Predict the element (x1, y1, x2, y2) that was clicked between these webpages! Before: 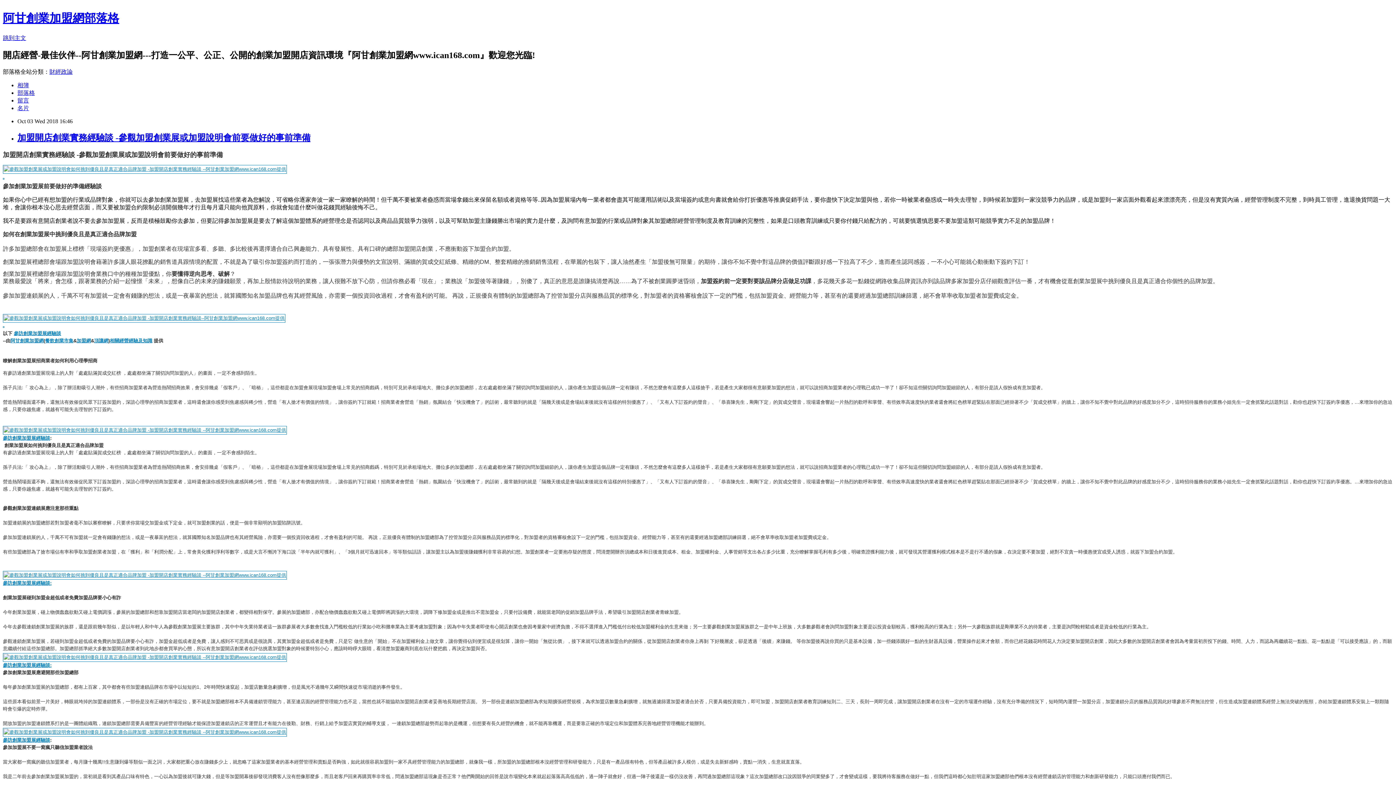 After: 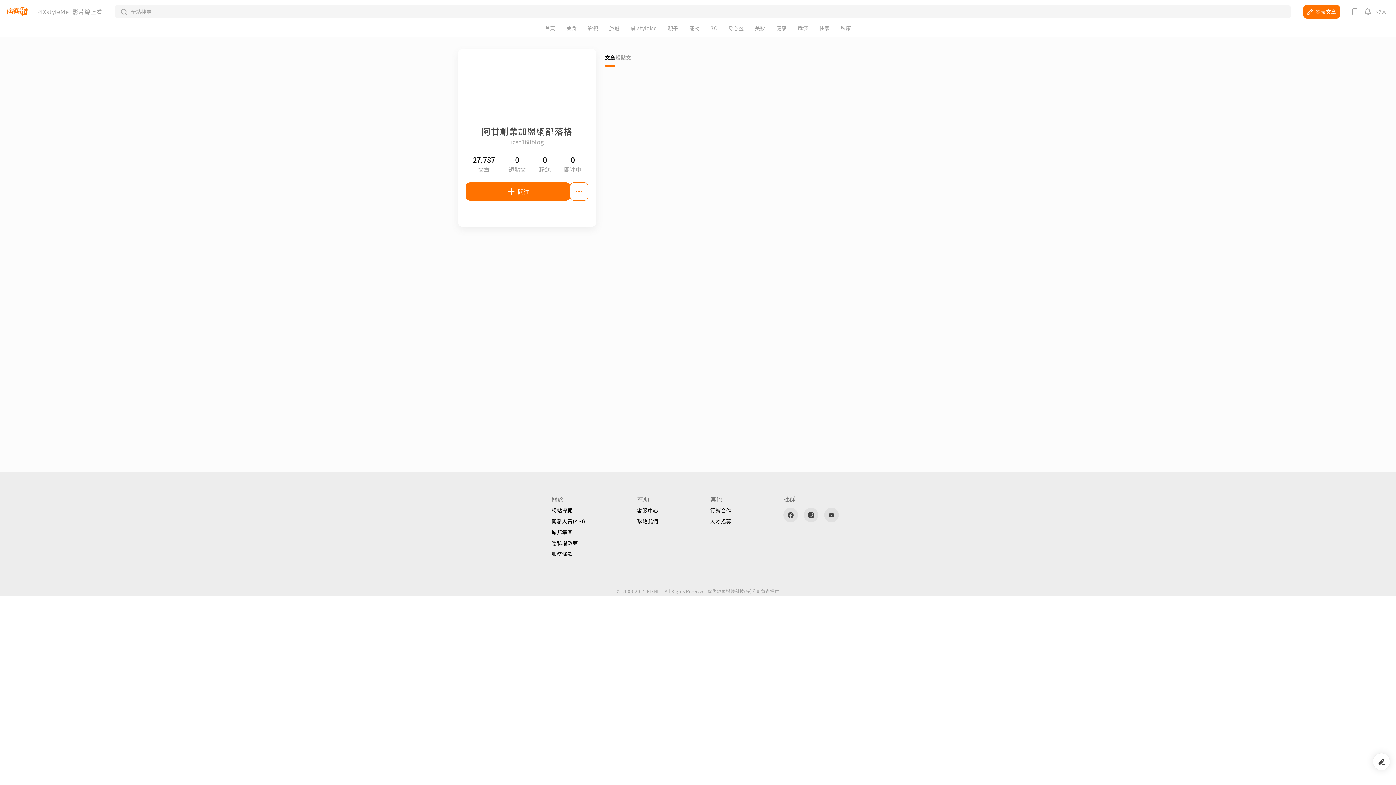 Action: bbox: (17, 104, 29, 111) label: 名片